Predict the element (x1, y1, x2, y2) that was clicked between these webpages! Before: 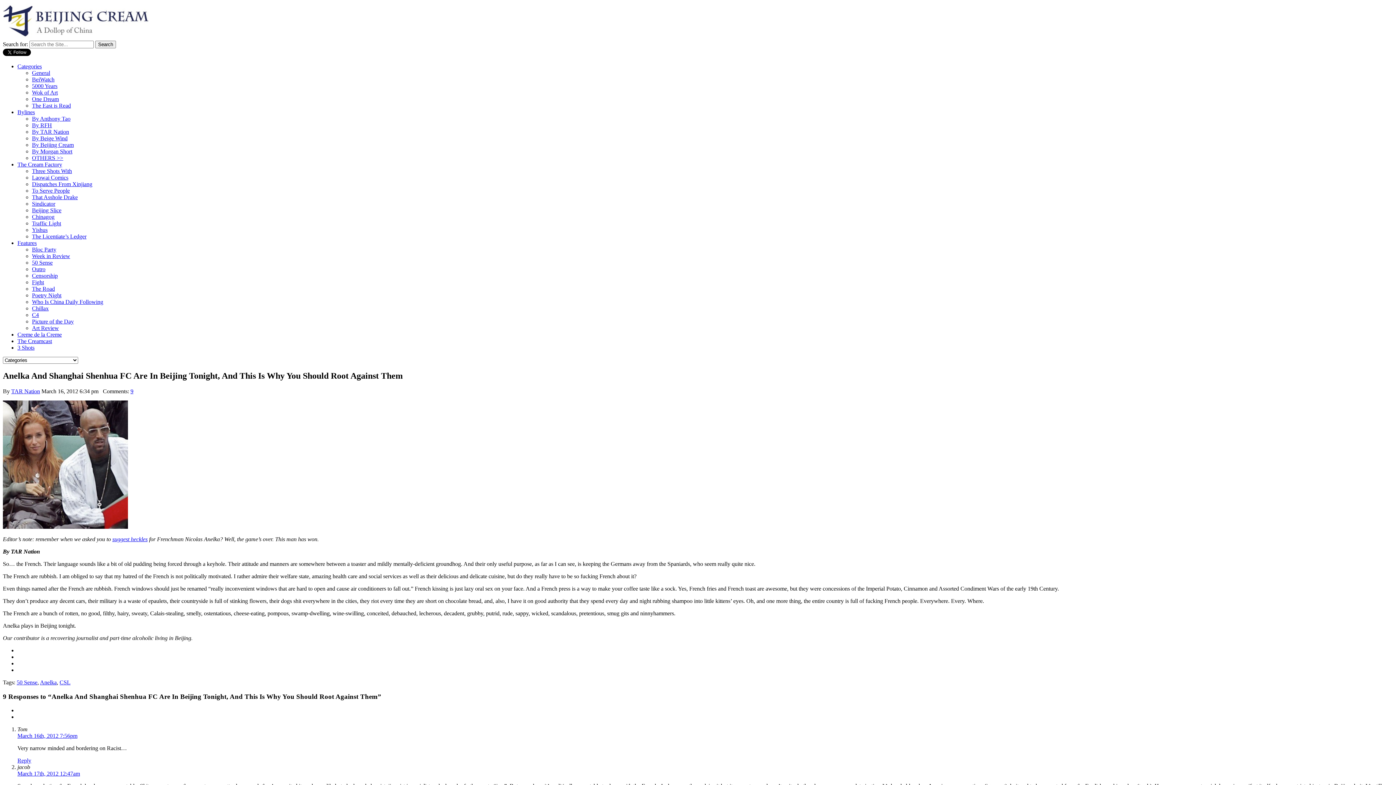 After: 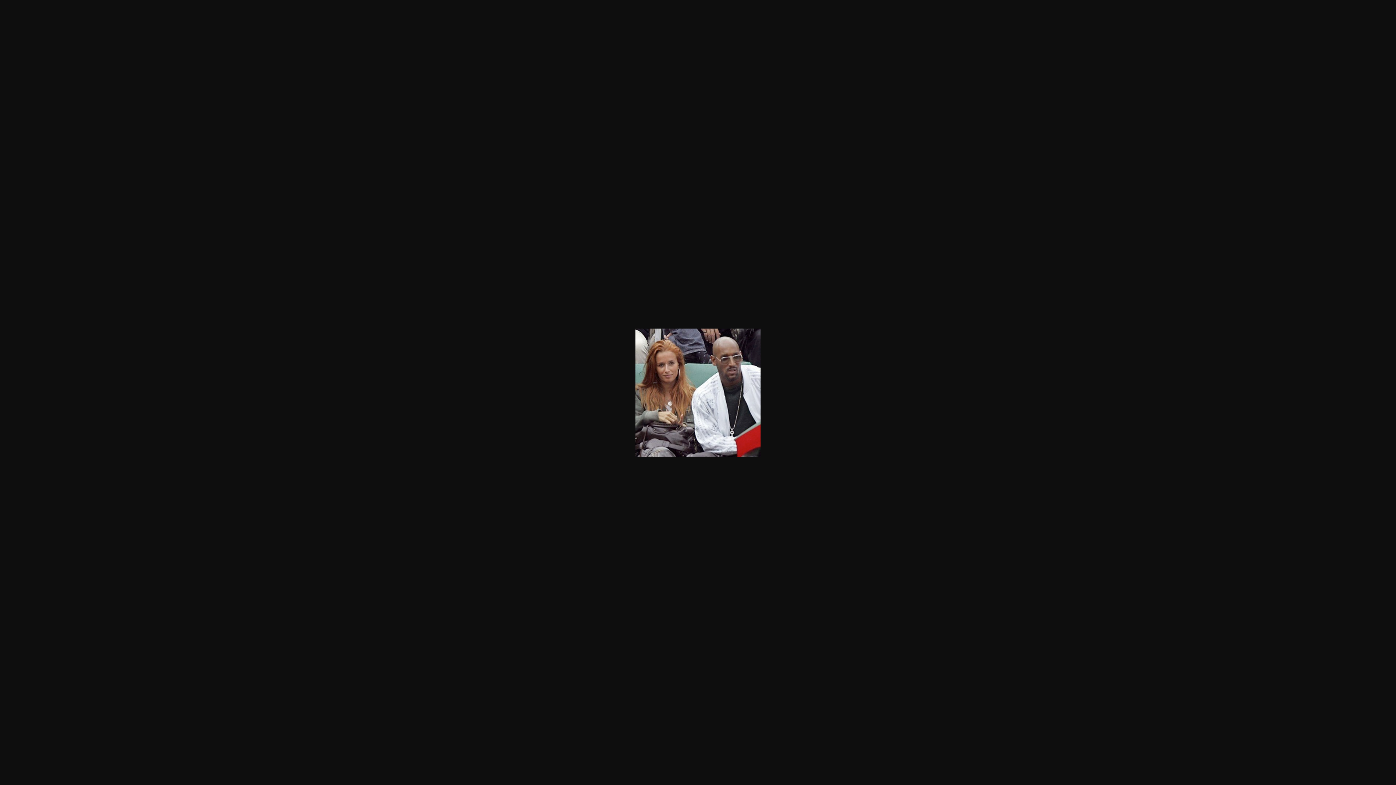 Action: bbox: (2, 523, 128, 530)